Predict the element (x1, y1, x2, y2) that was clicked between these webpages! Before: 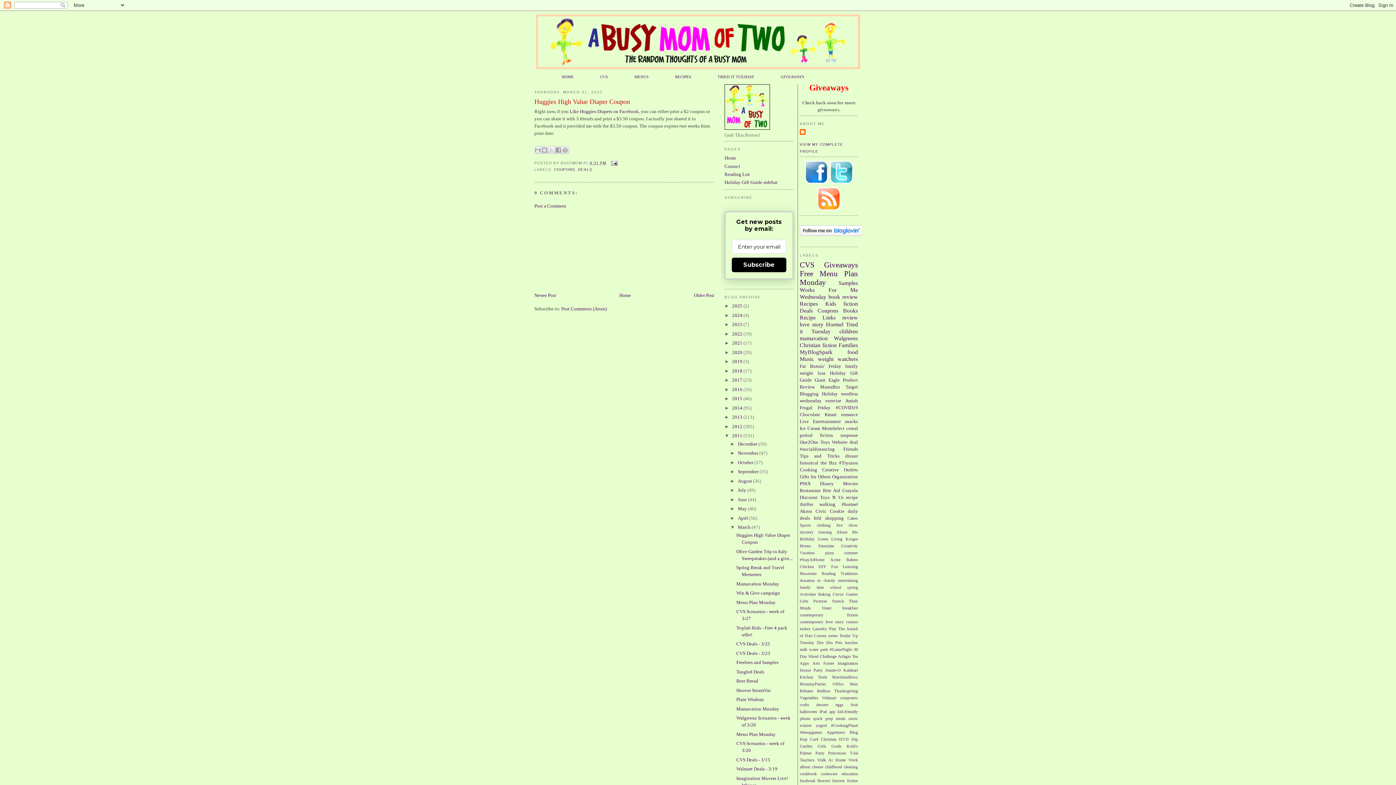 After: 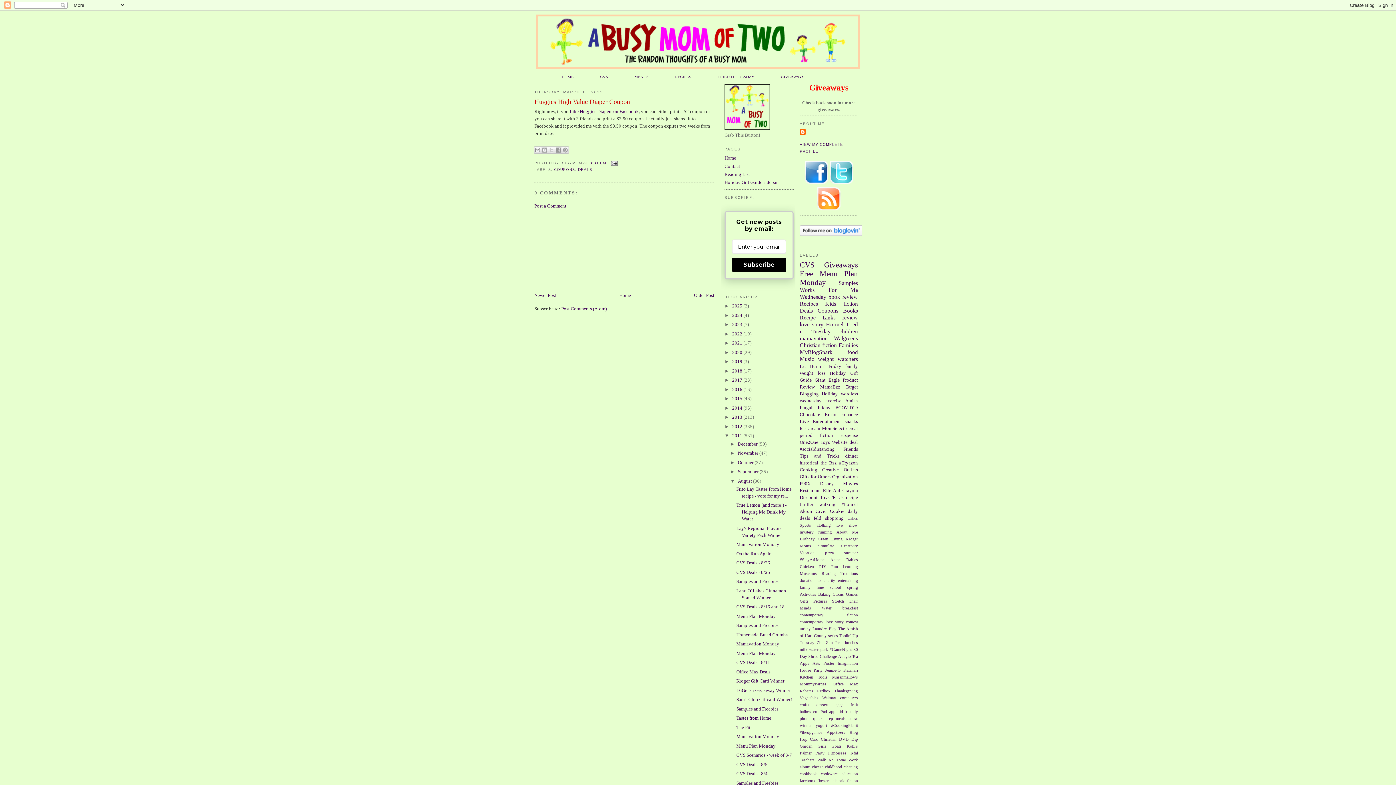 Action: label: ►   bbox: (730, 478, 738, 483)